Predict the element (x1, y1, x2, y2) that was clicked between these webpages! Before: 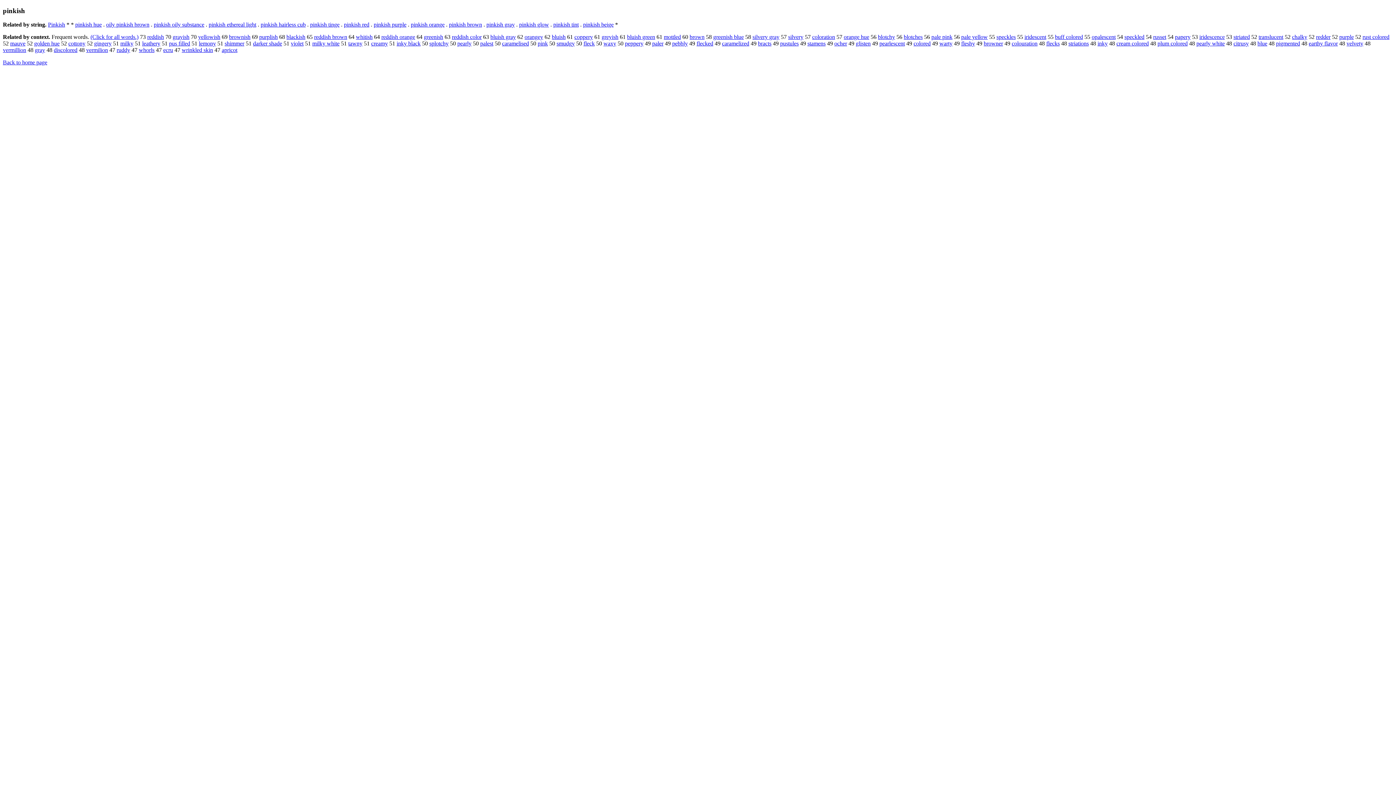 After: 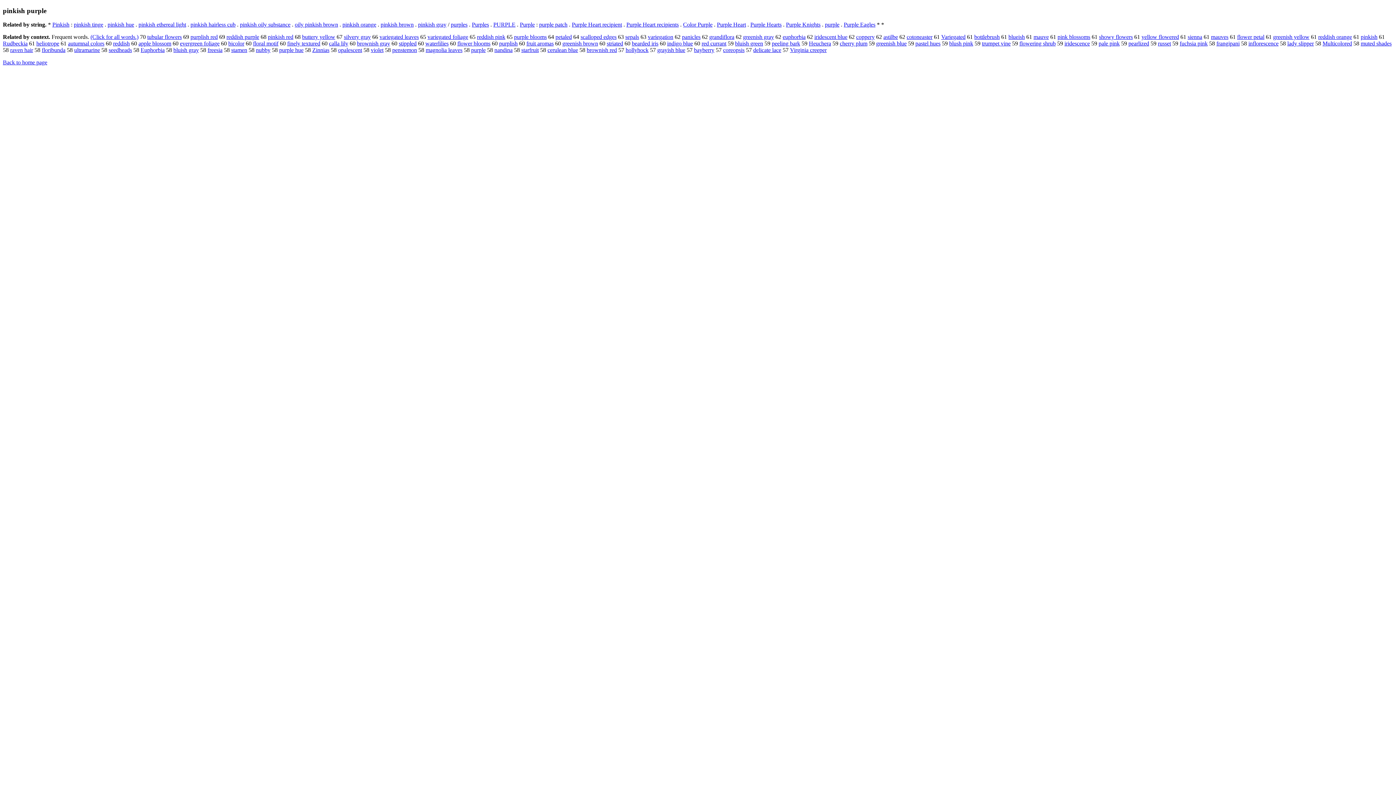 Action: label: pinkish purple bbox: (373, 21, 406, 27)